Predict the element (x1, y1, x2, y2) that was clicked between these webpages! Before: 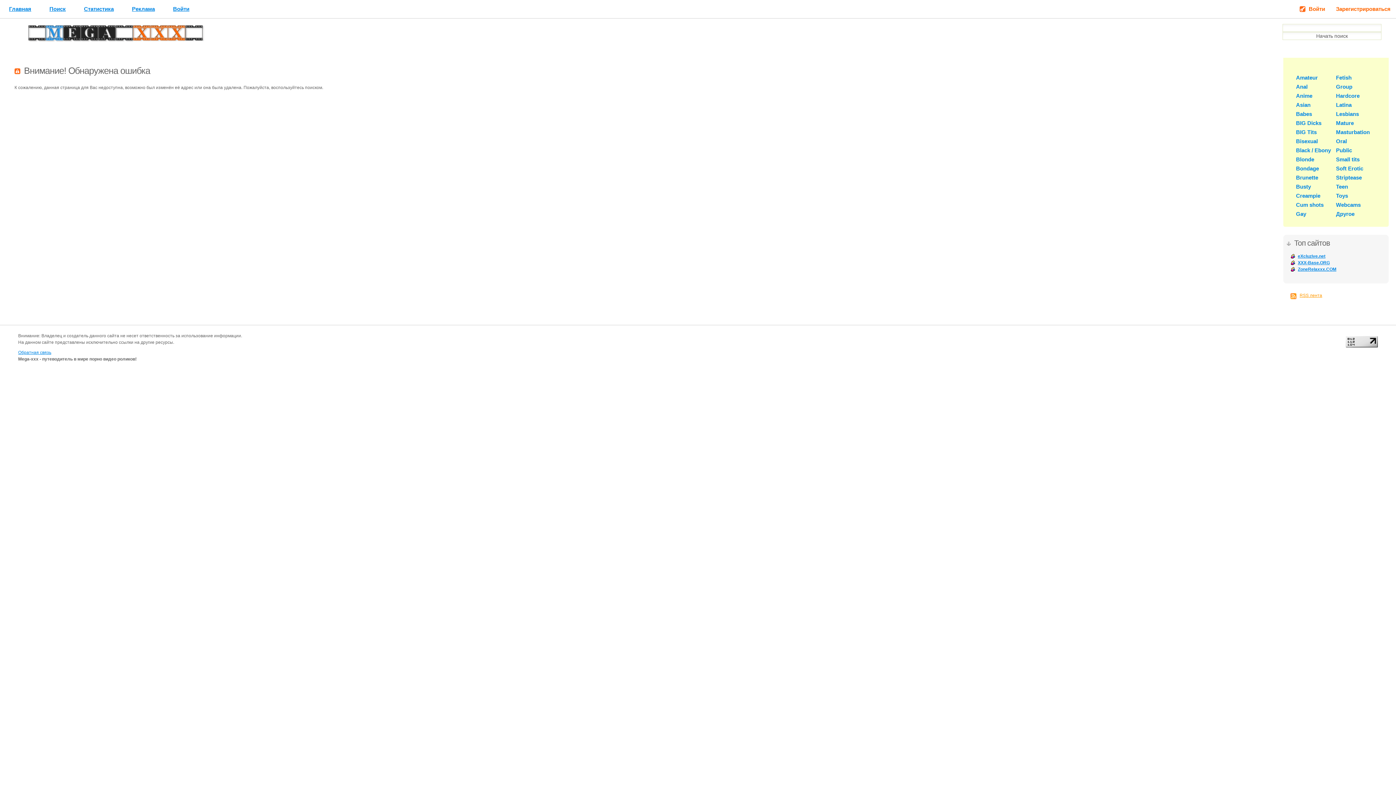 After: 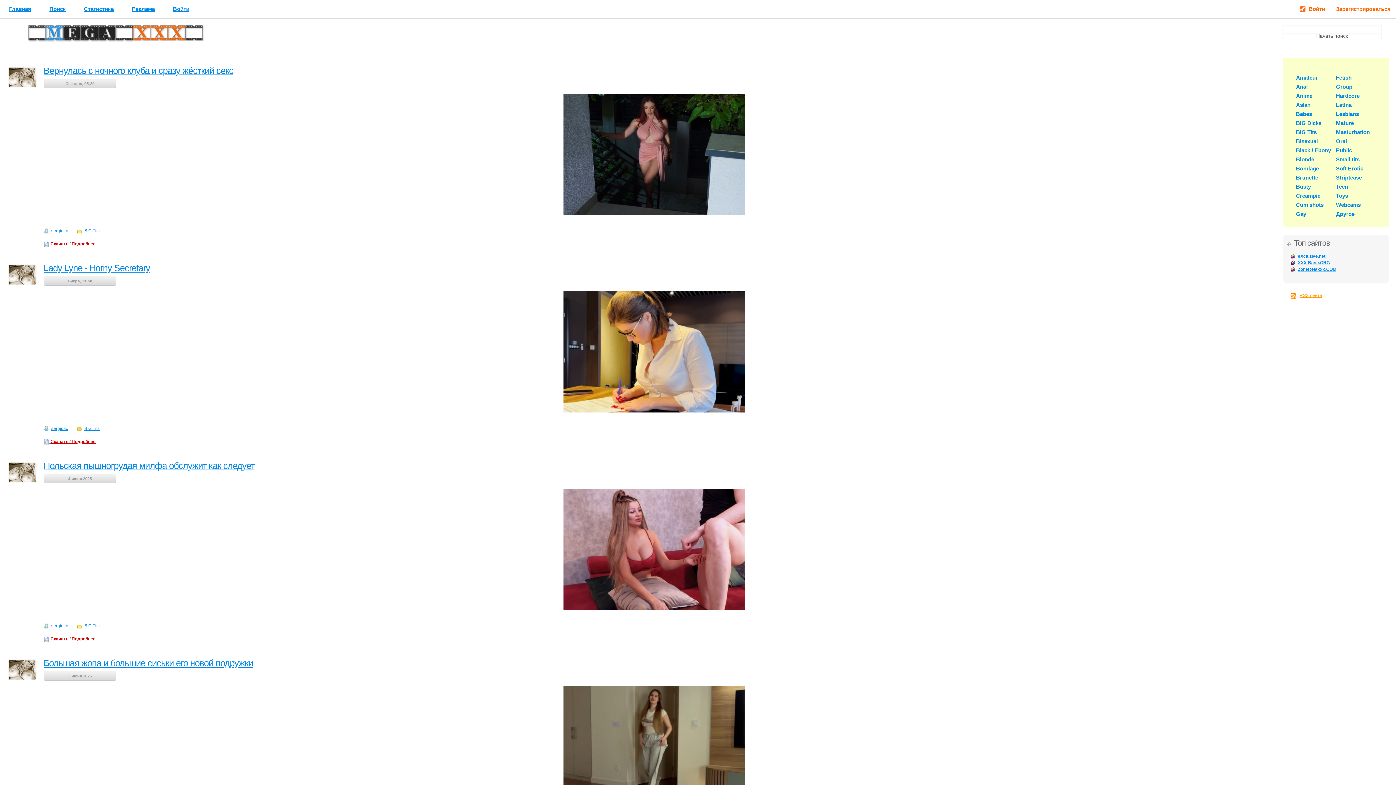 Action: bbox: (1296, 129, 1317, 135) label: BIG Tits